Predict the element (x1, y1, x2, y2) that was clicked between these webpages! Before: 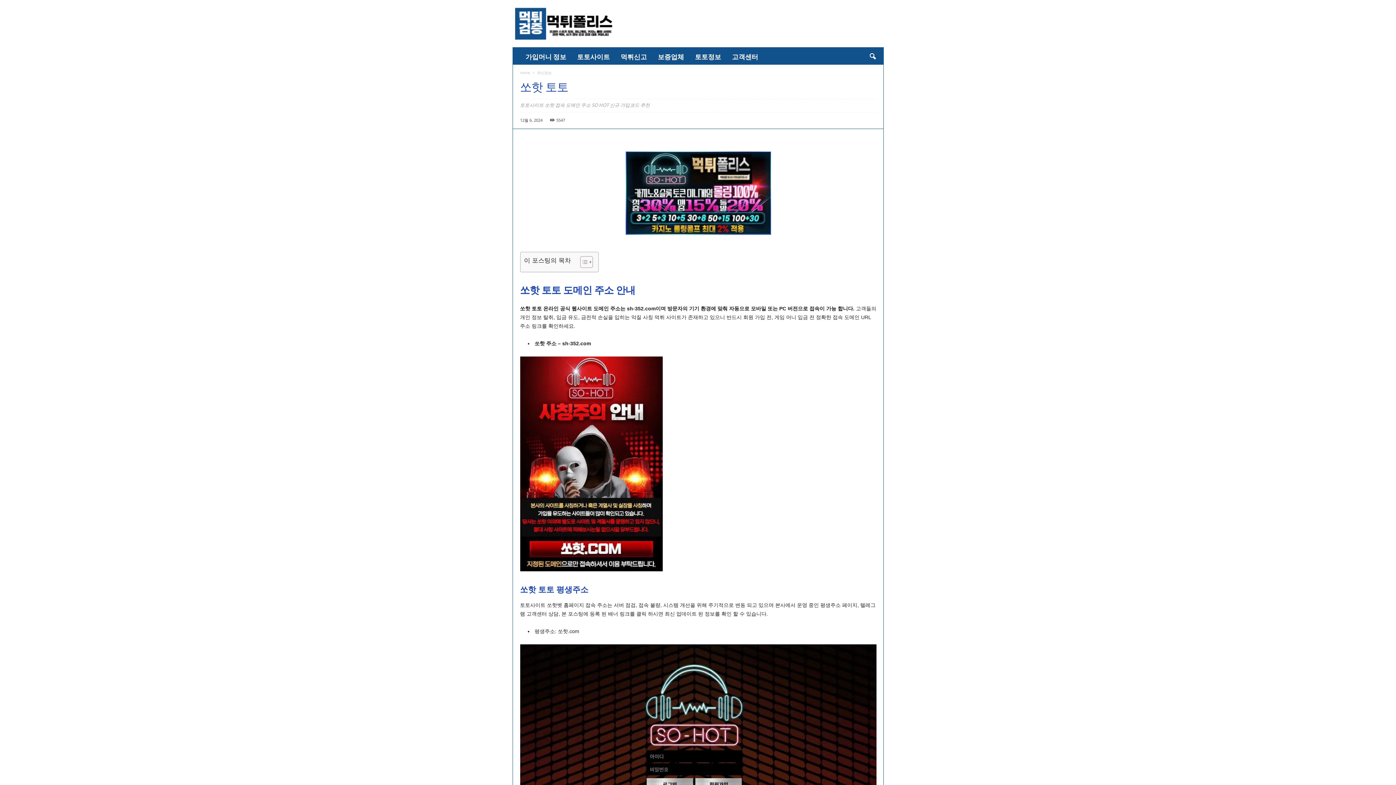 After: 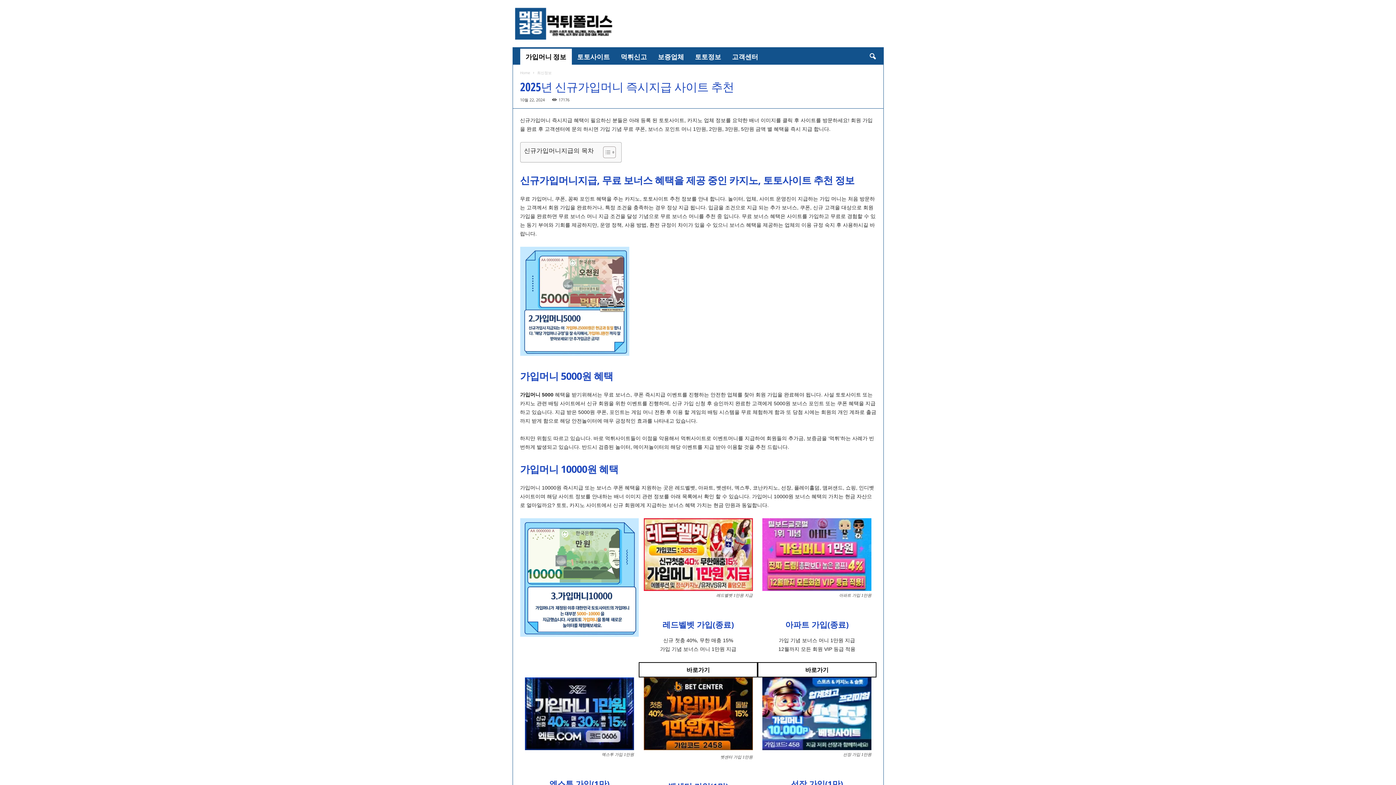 Action: label: 가입머니 정보 bbox: (520, 48, 571, 64)